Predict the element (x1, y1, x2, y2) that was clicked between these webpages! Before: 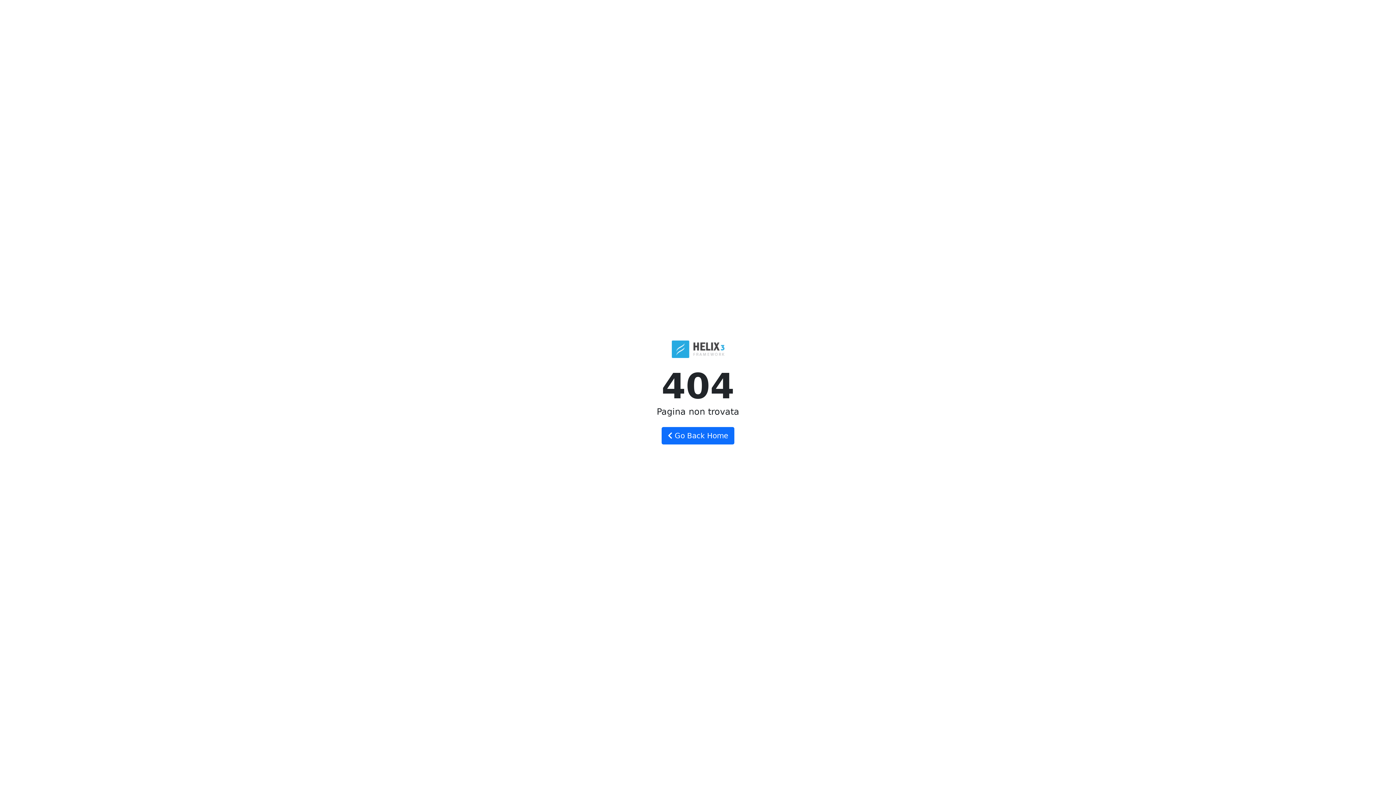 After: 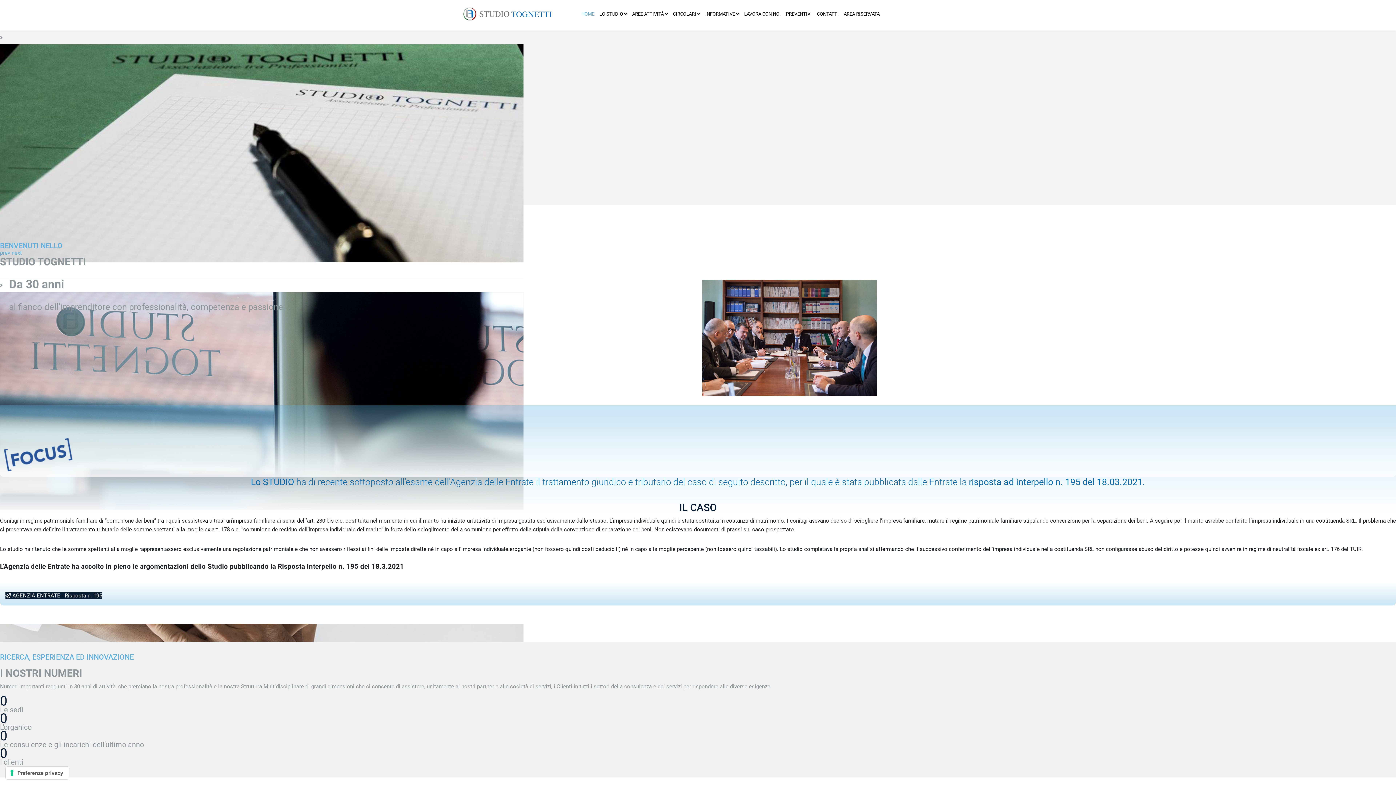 Action: bbox: (661, 427, 734, 444) label:  Go Back Home